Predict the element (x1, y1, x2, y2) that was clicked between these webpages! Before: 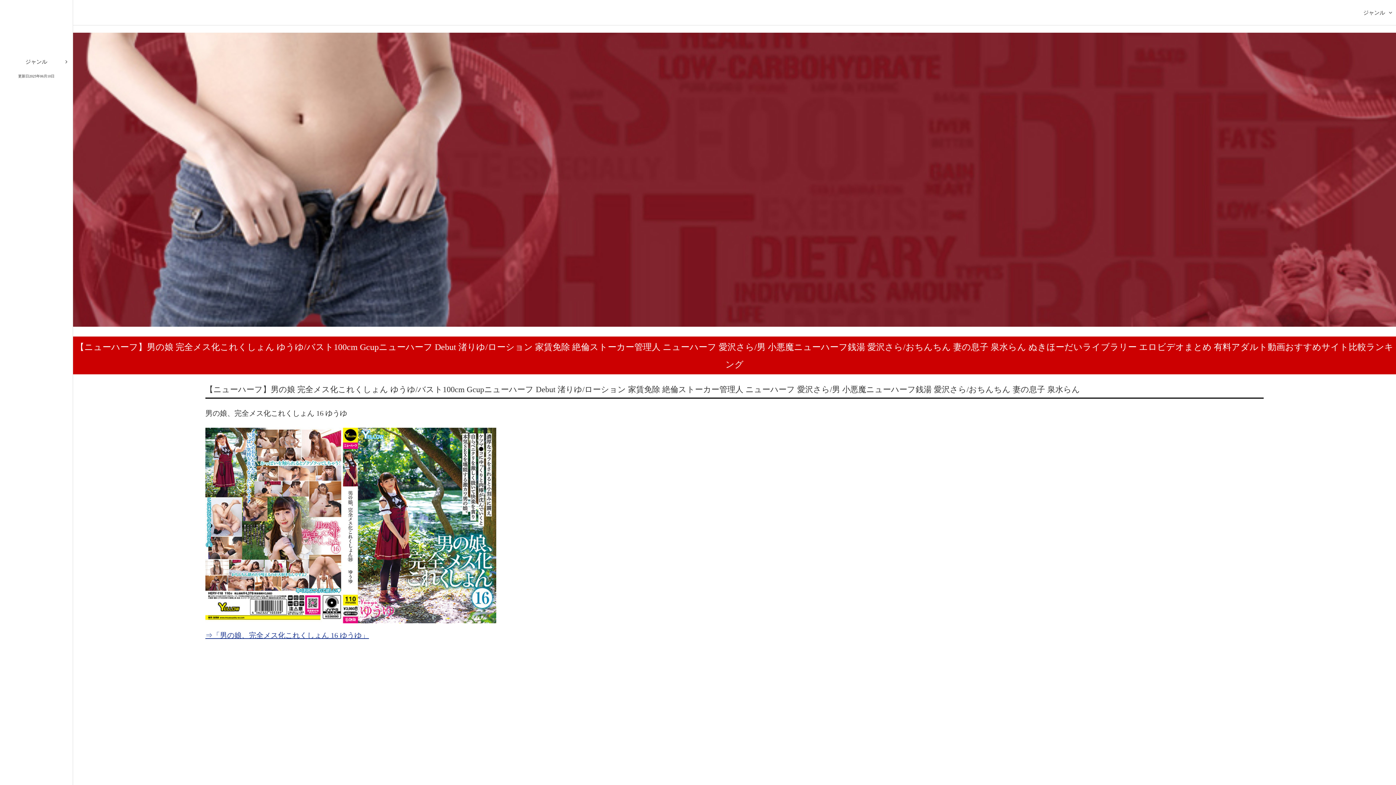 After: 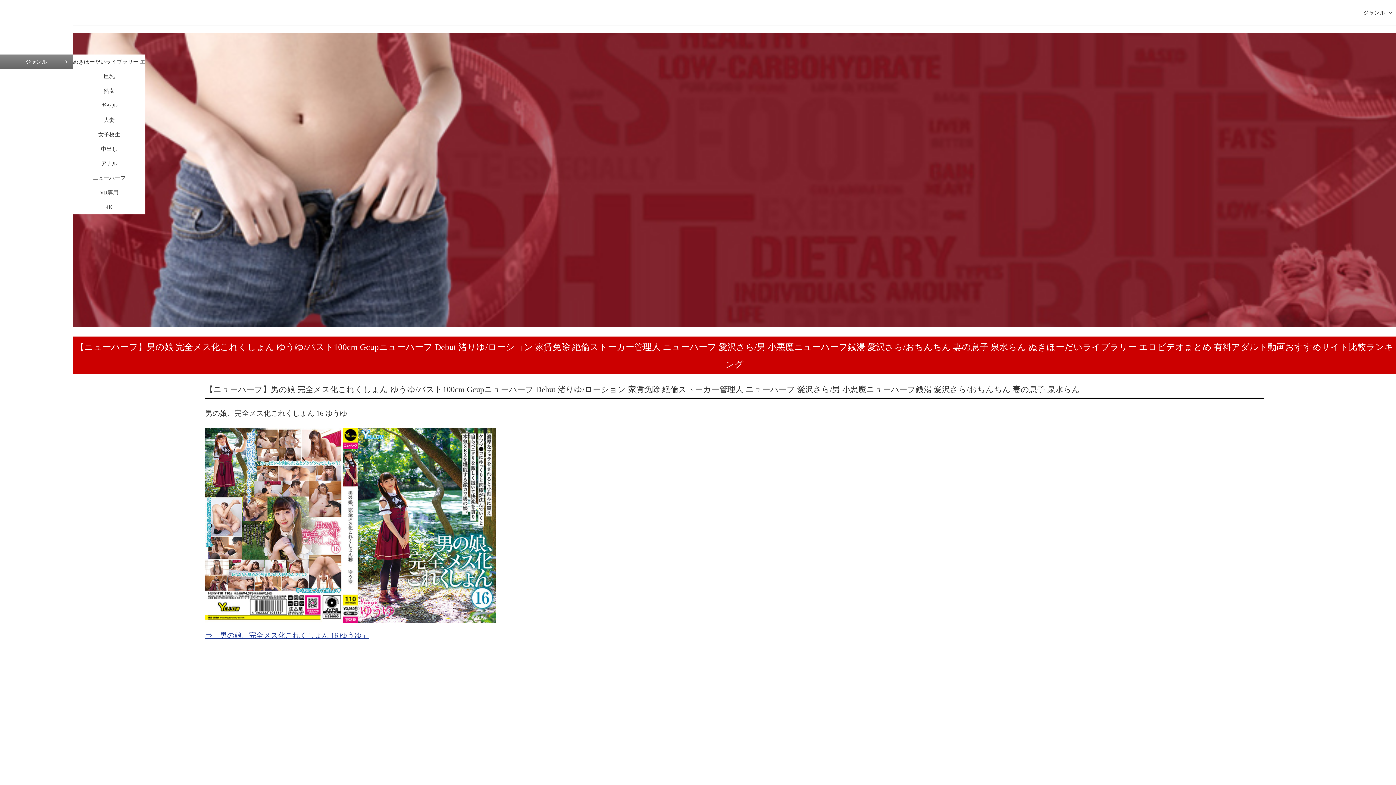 Action: bbox: (0, 54, 72, 69) label: ジャンル